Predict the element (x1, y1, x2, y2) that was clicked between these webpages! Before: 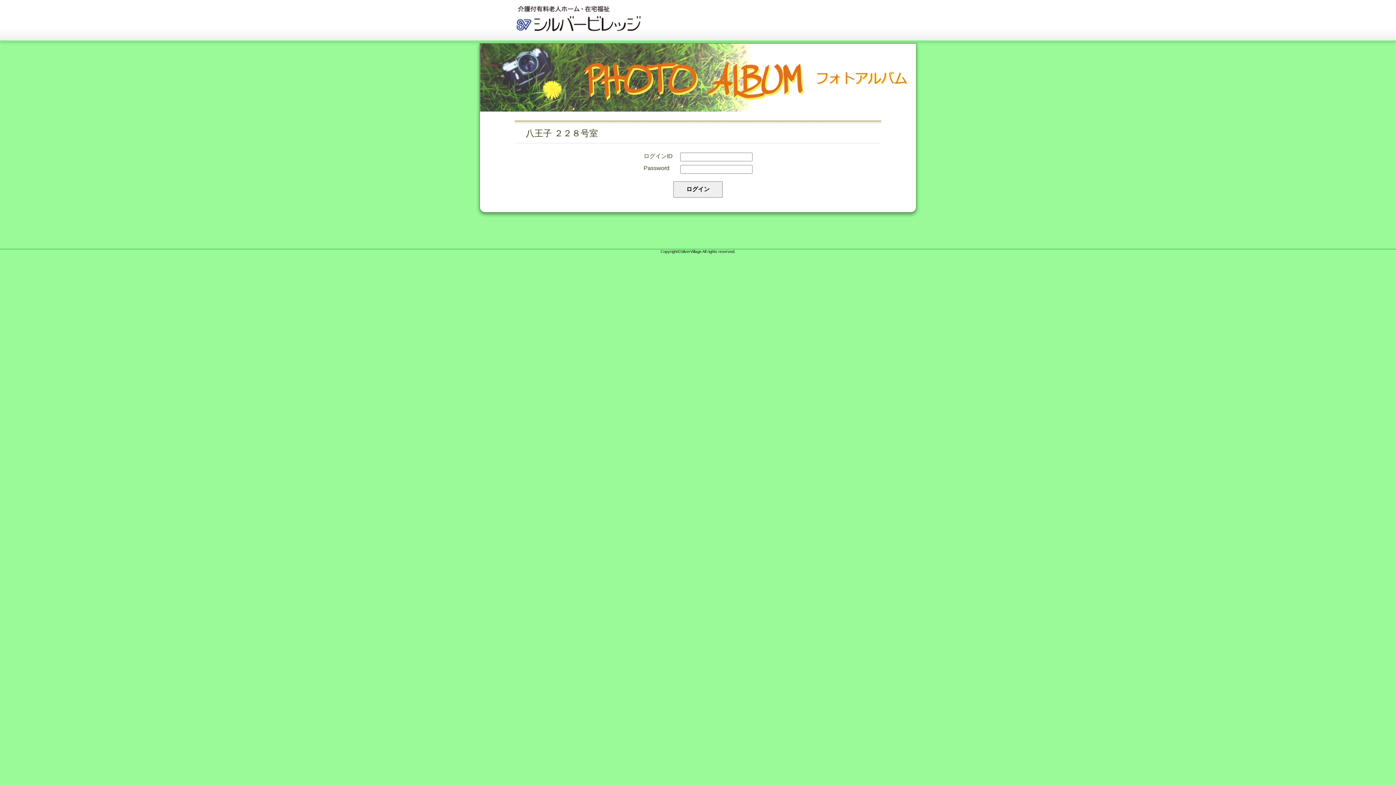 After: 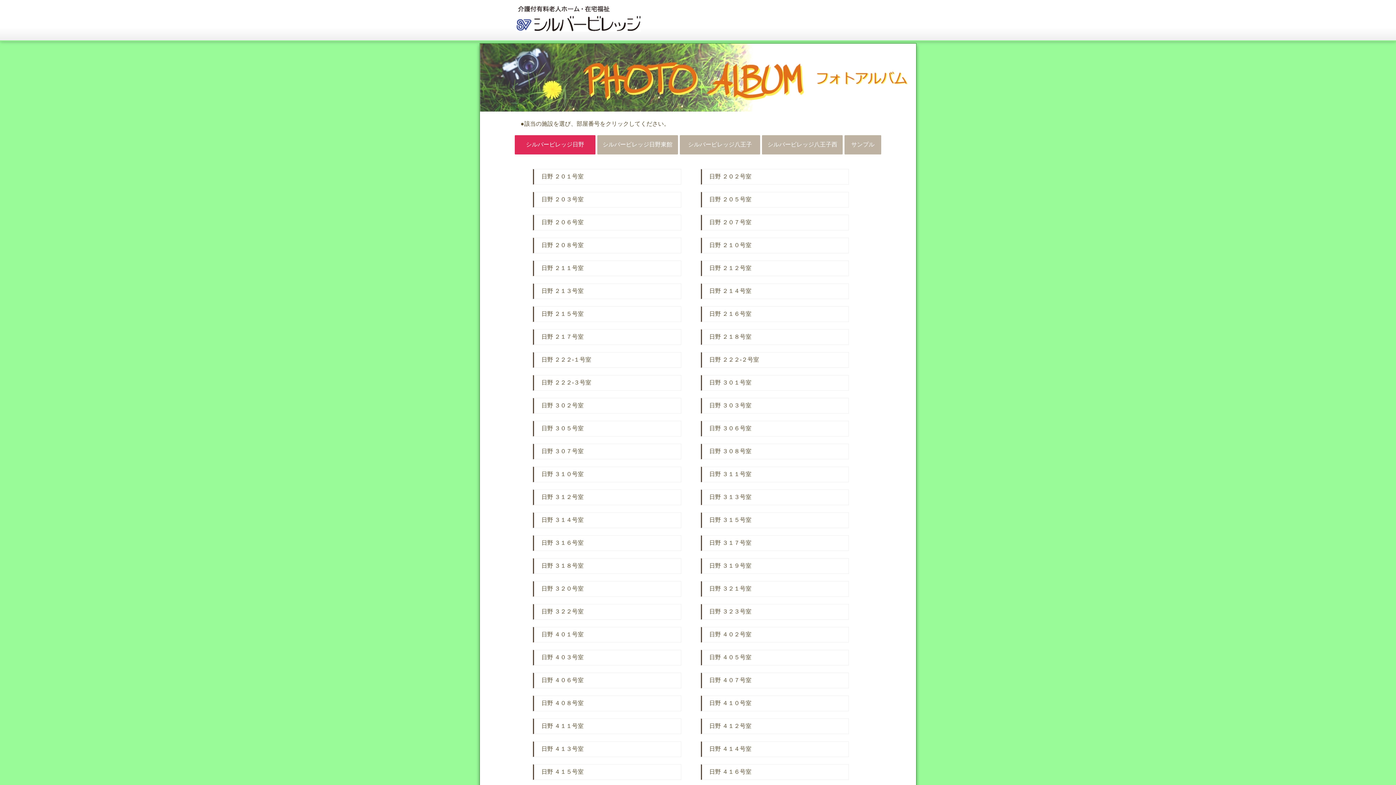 Action: bbox: (516, 21, 641, 34)